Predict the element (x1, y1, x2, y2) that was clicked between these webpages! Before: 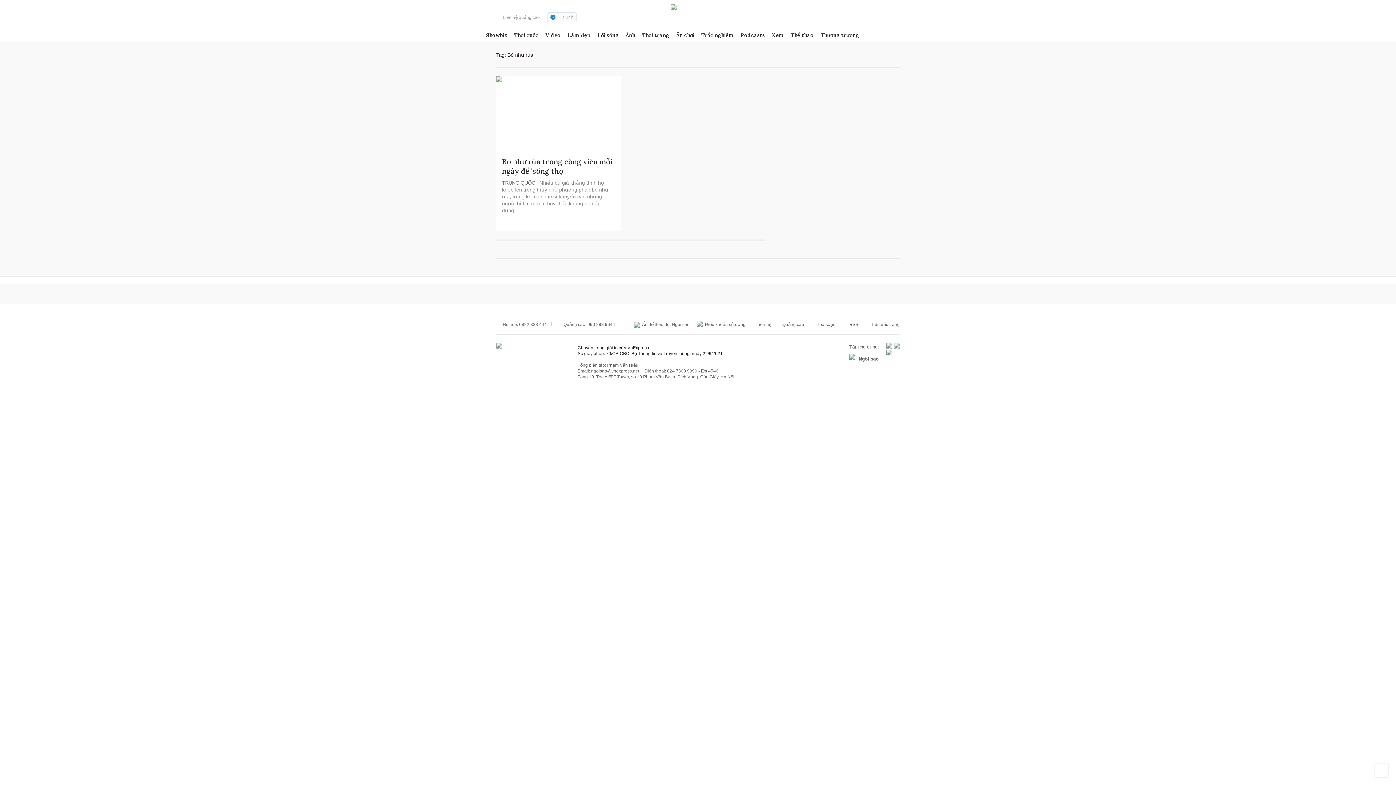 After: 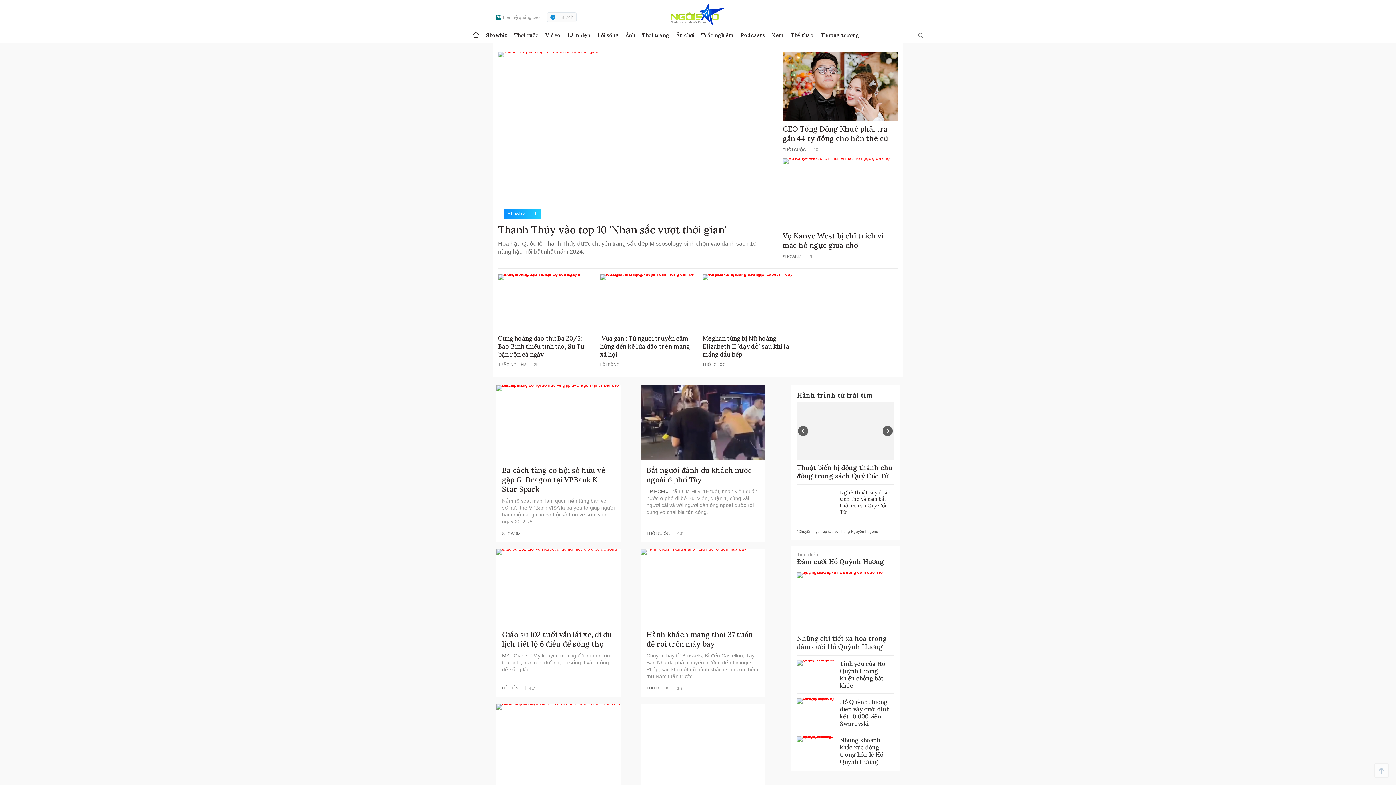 Action: bbox: (670, 3, 725, 10)